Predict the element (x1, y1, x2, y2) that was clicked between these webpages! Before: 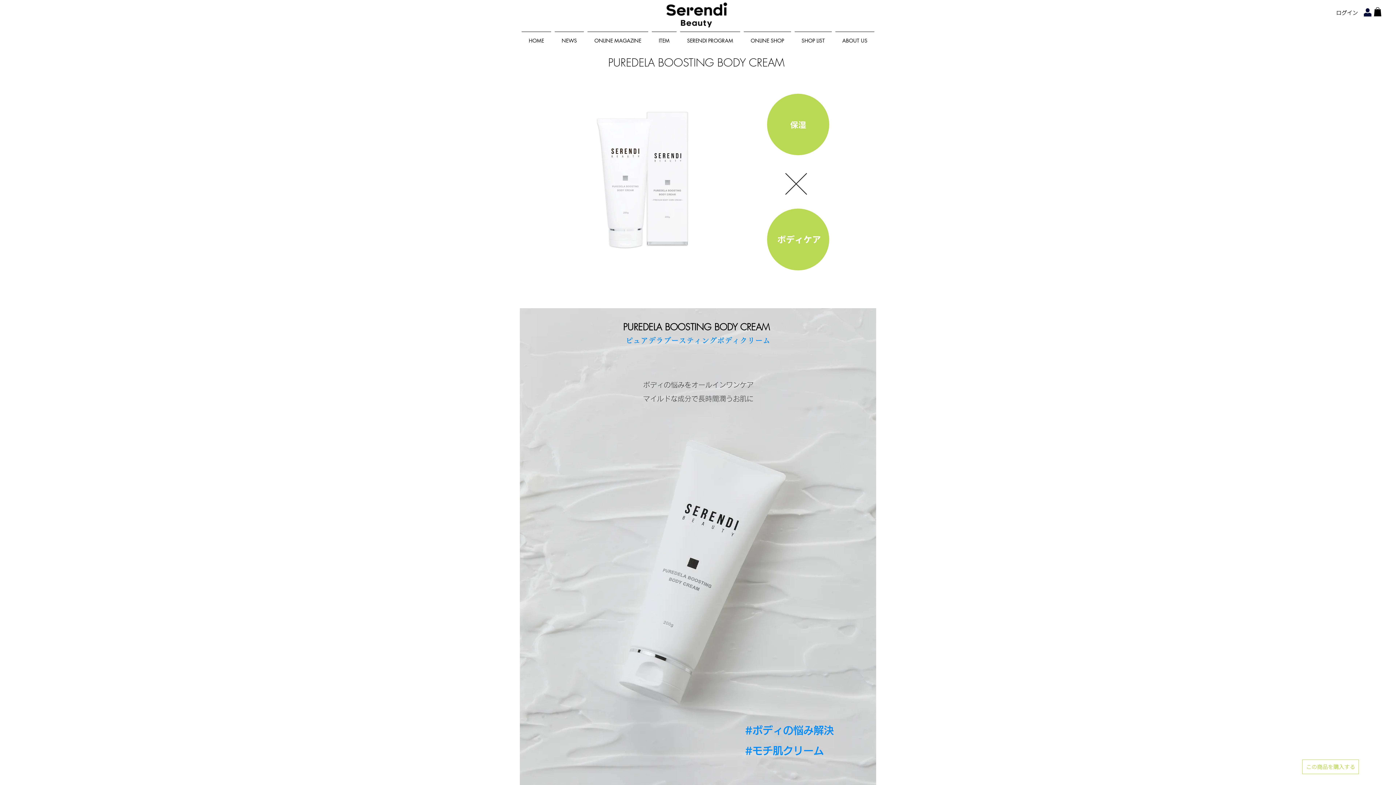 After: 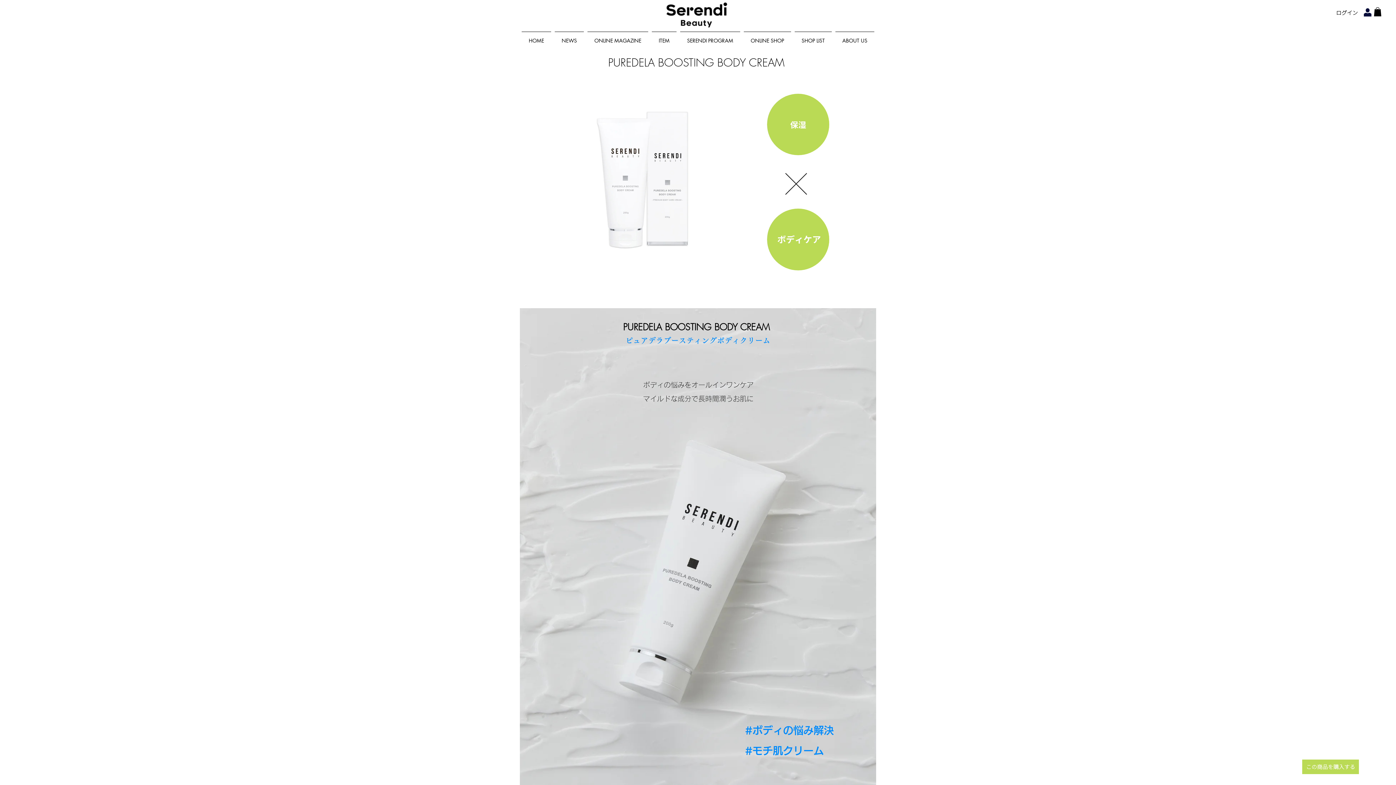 Action: bbox: (1302, 760, 1359, 774) label: この商品を購入する